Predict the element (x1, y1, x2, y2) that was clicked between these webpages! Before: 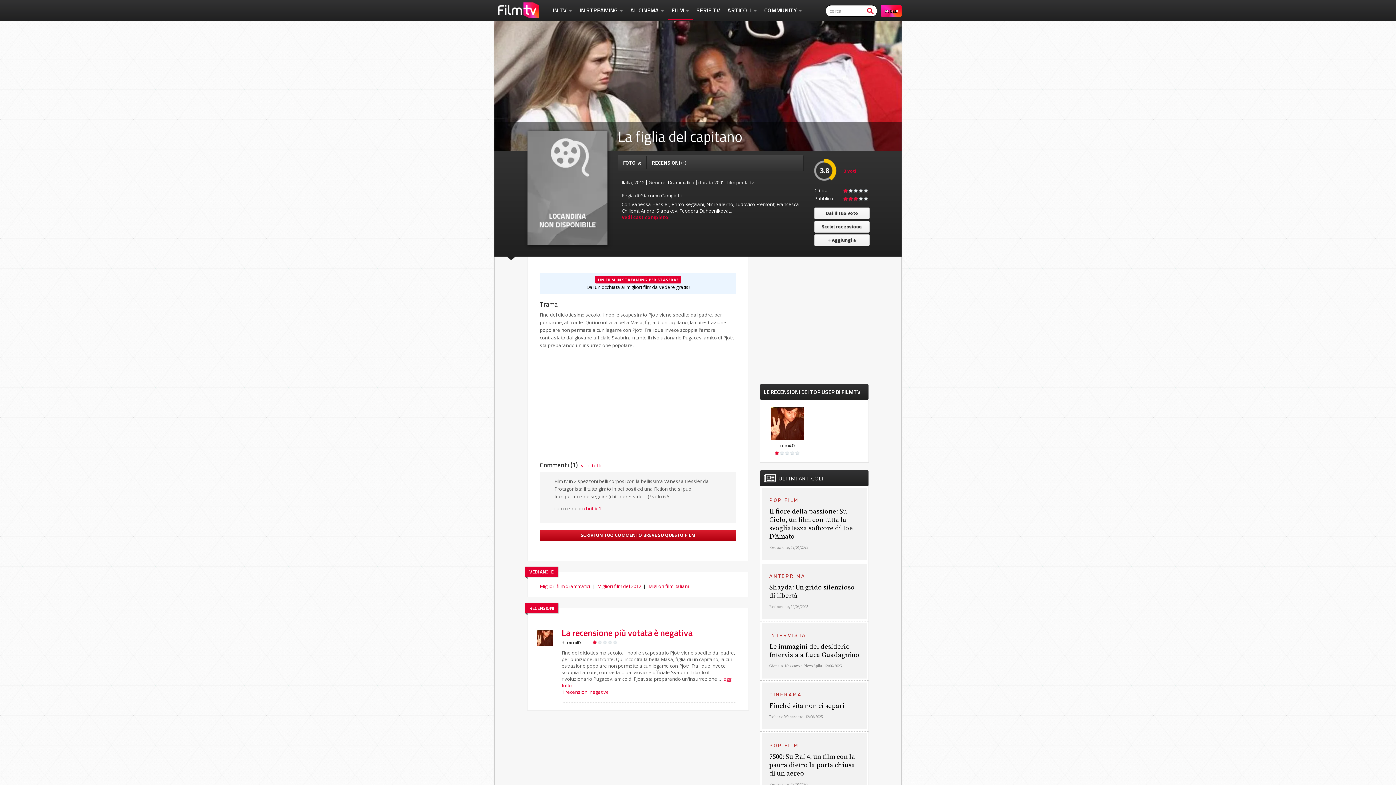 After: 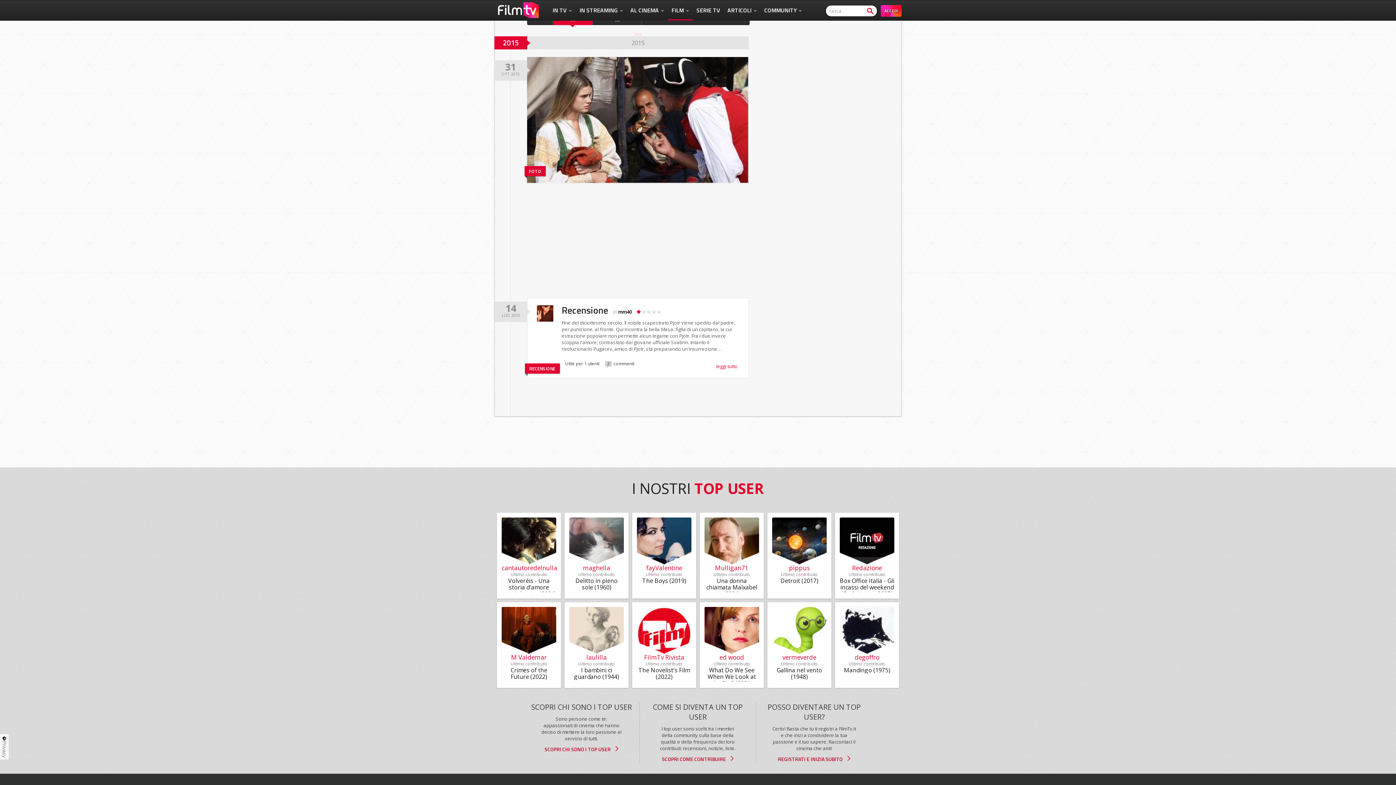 Action: label: 1 recensioni negative bbox: (561, 689, 609, 695)